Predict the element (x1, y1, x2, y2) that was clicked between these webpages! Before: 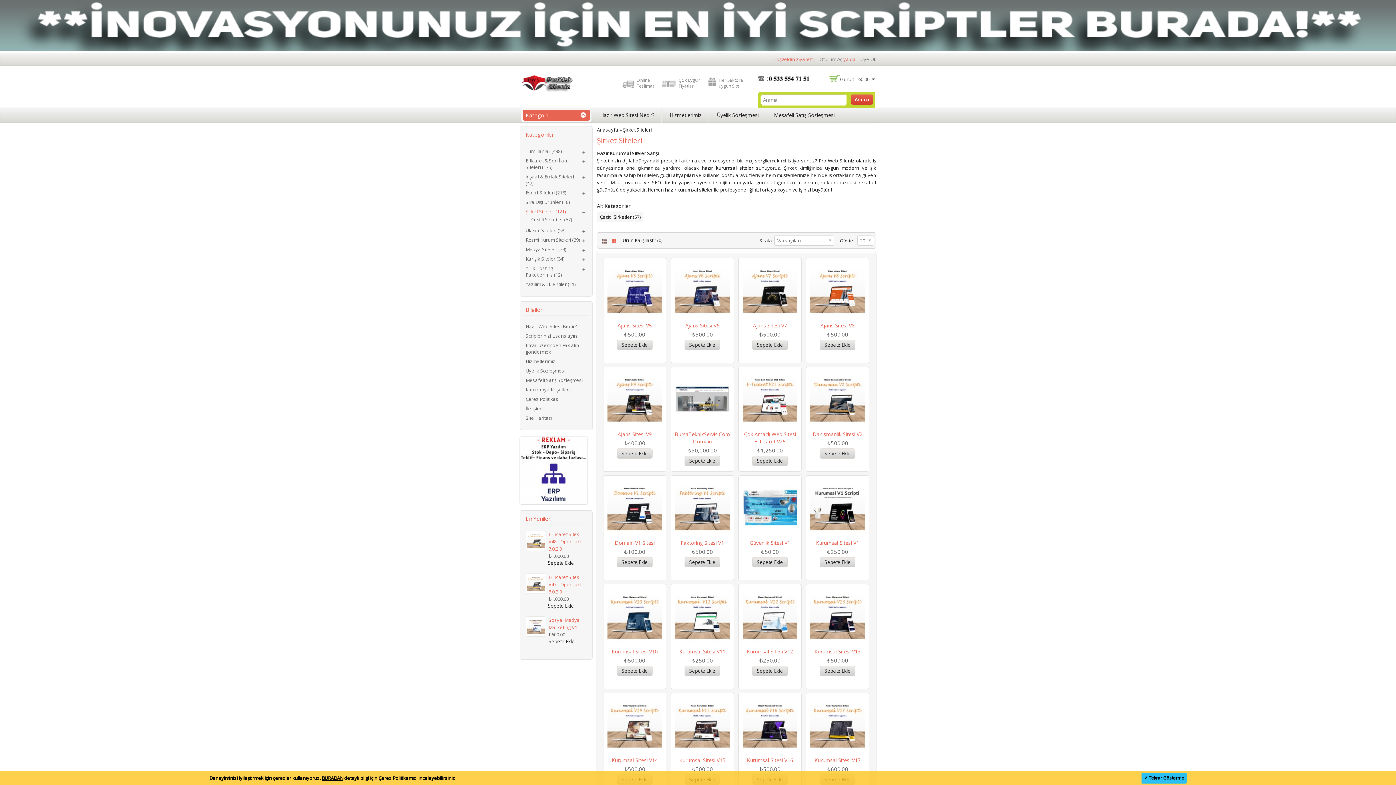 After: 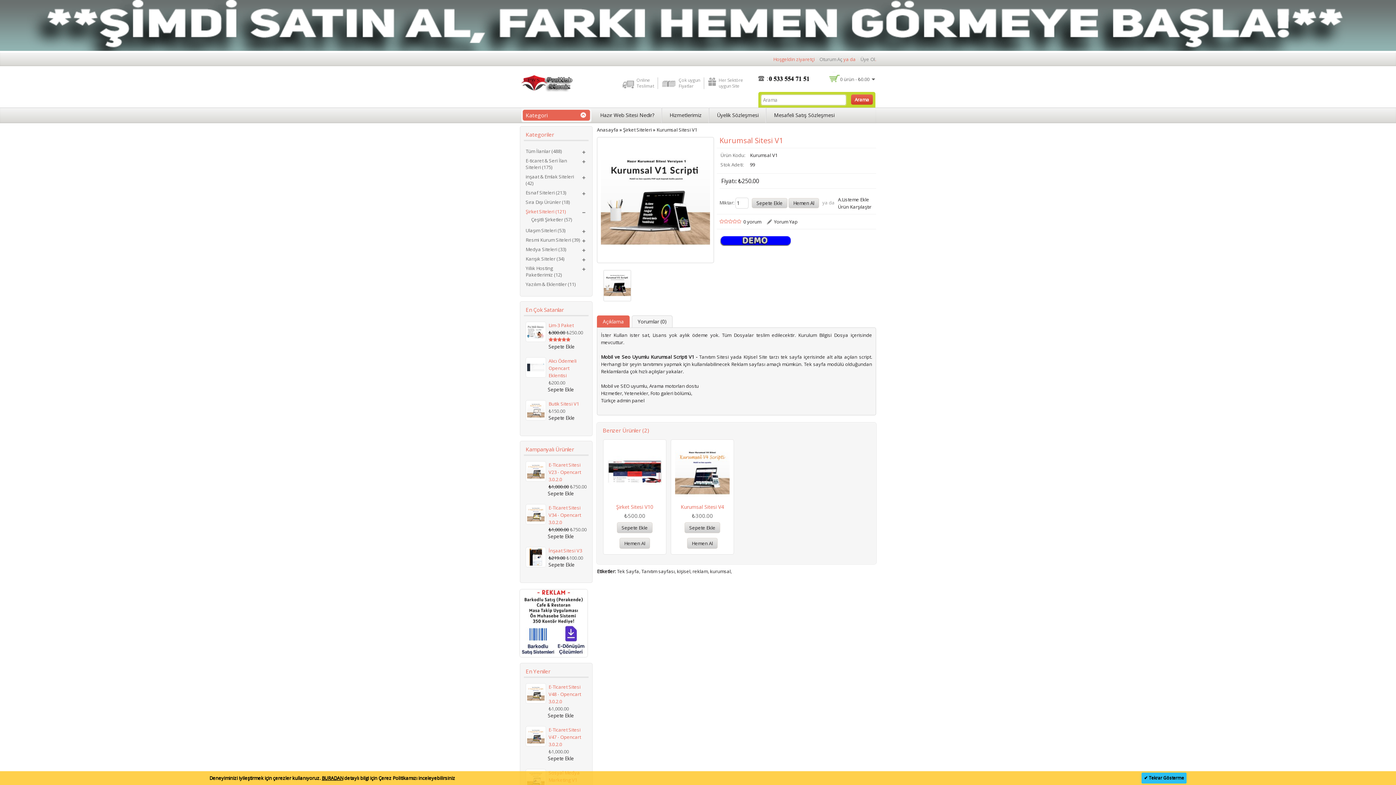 Action: bbox: (809, 531, 866, 537)